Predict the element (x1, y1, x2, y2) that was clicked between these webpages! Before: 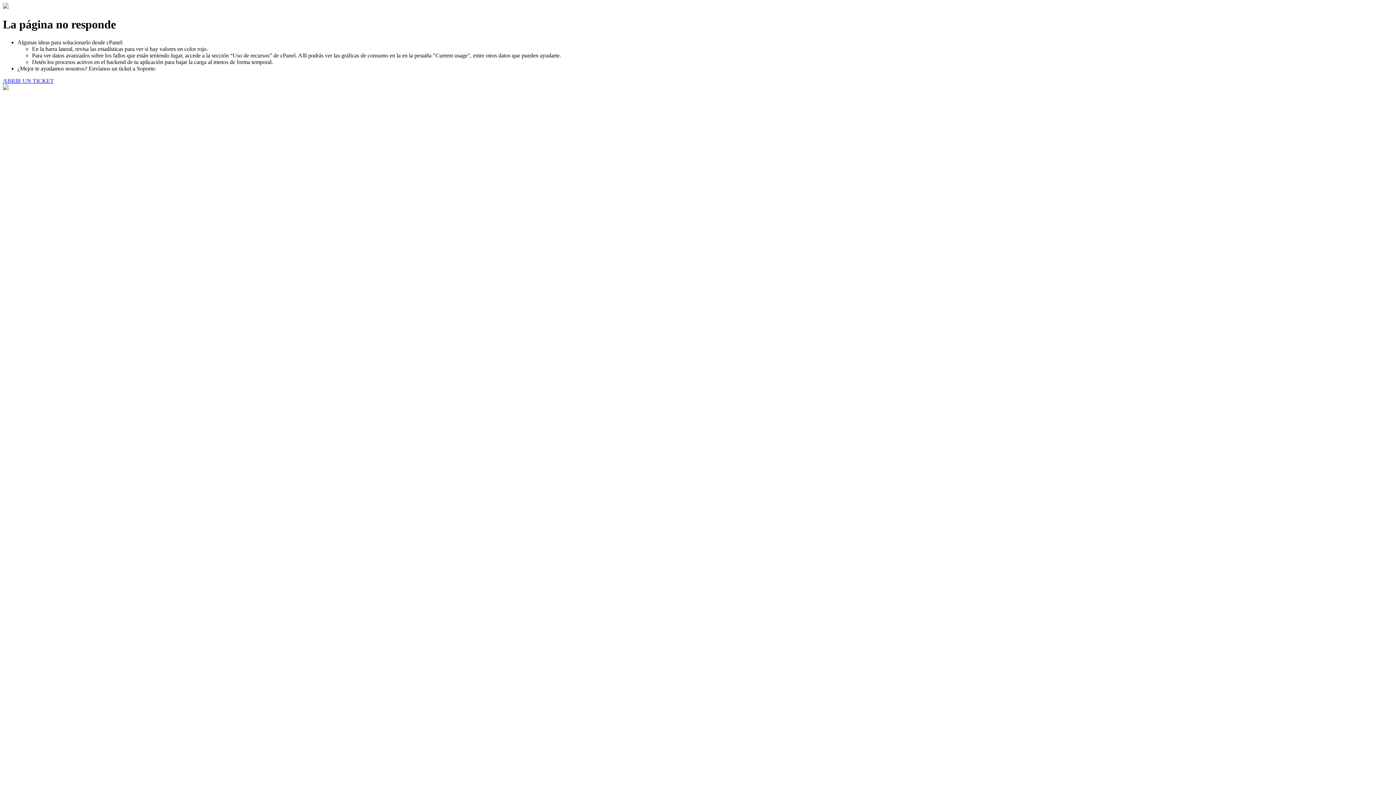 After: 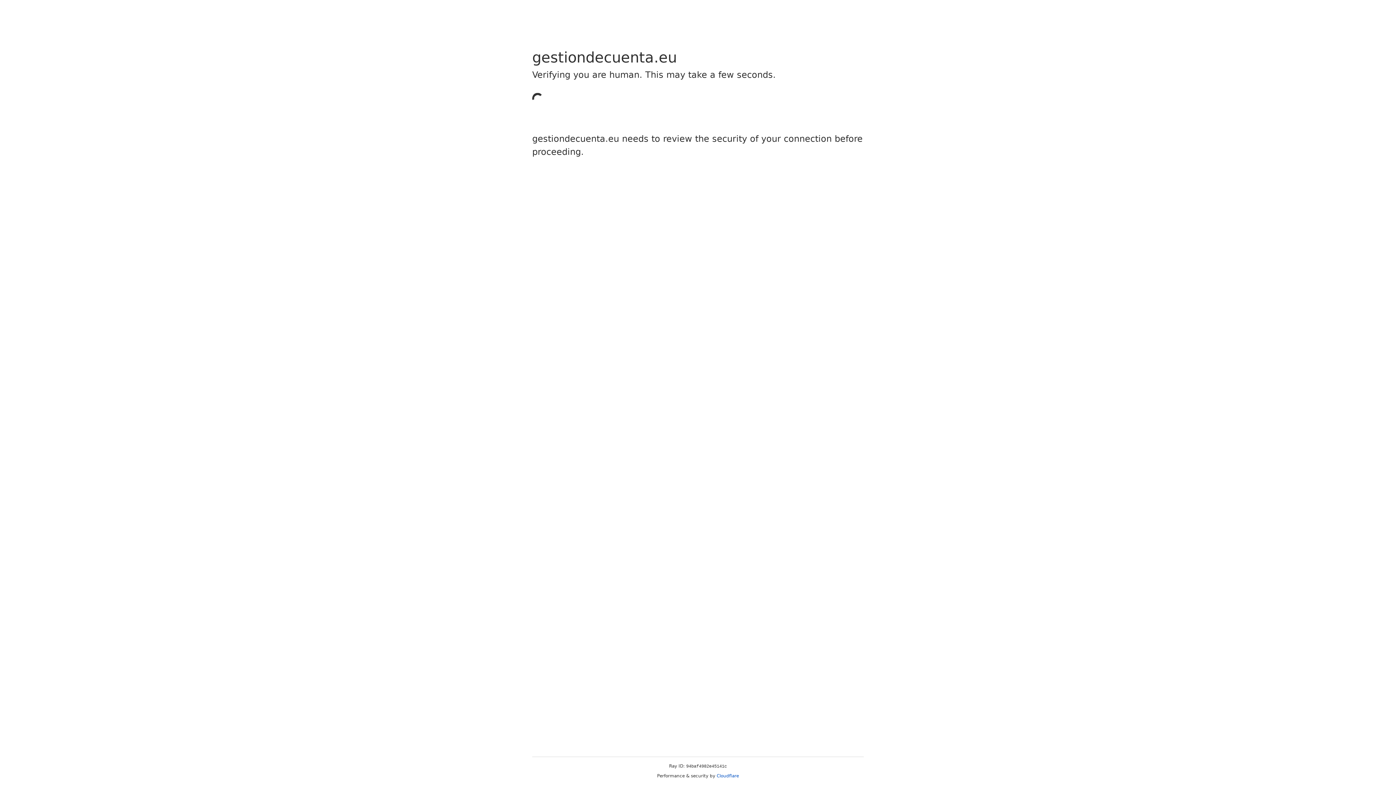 Action: bbox: (2, 77, 53, 83) label: ABRIR UN TICKET